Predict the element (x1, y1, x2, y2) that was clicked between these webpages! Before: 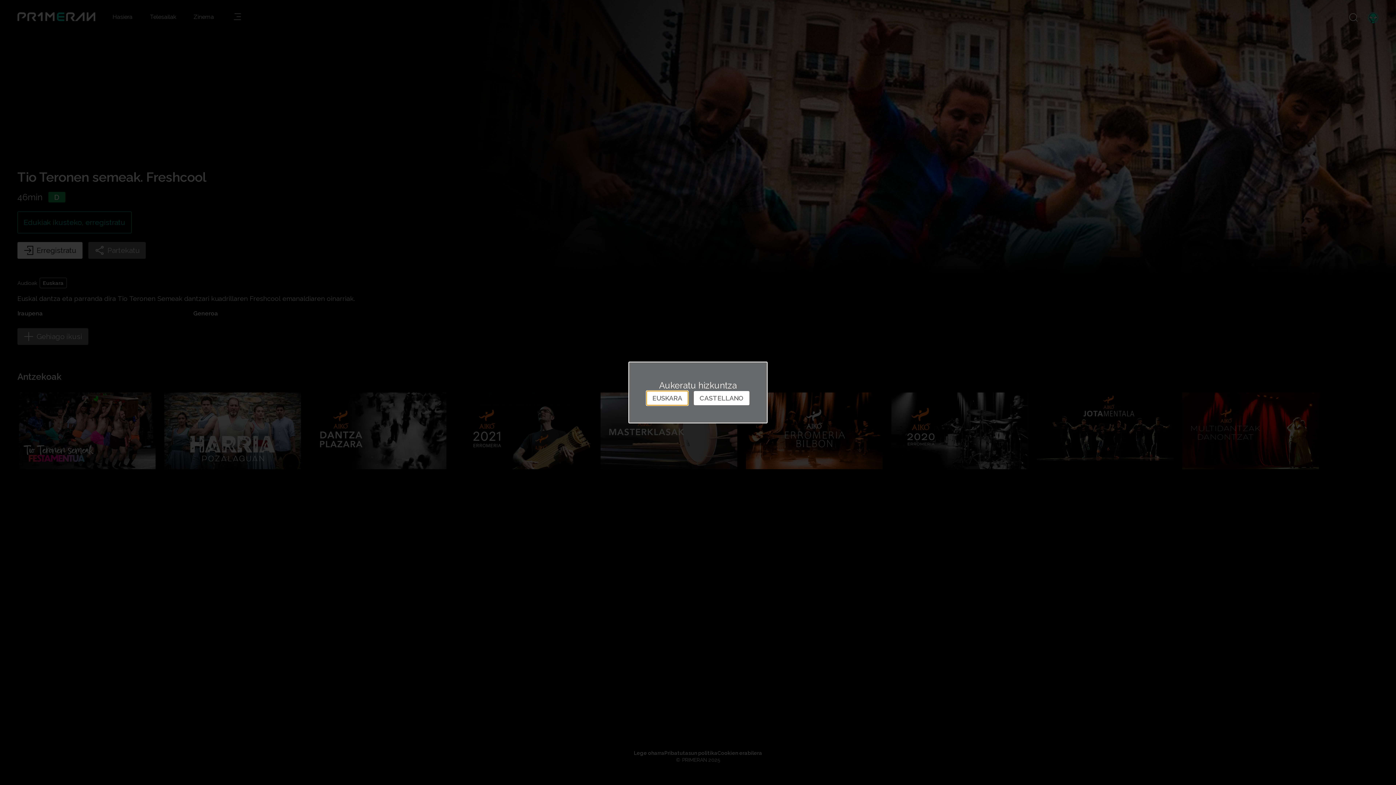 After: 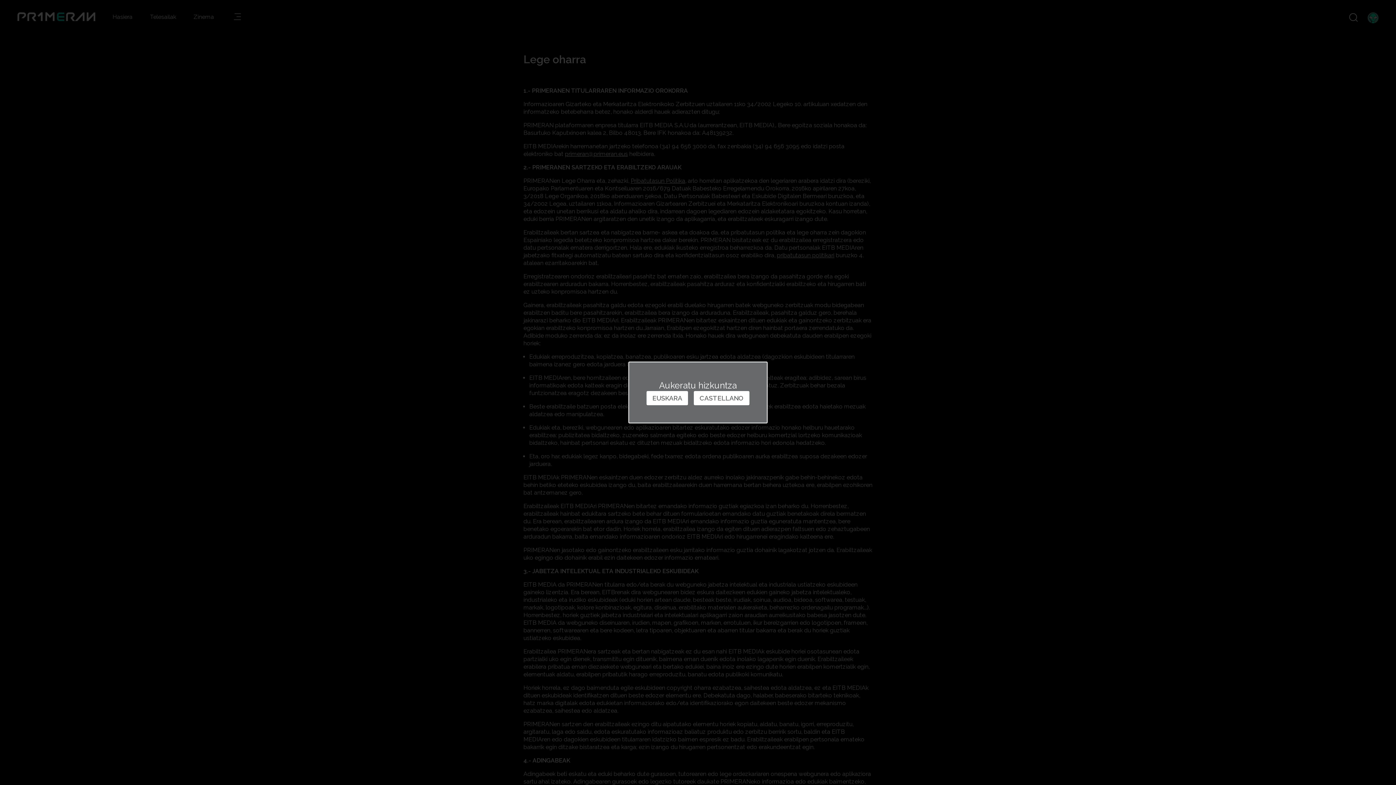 Action: bbox: (634, 750, 664, 756) label: Lege oharra